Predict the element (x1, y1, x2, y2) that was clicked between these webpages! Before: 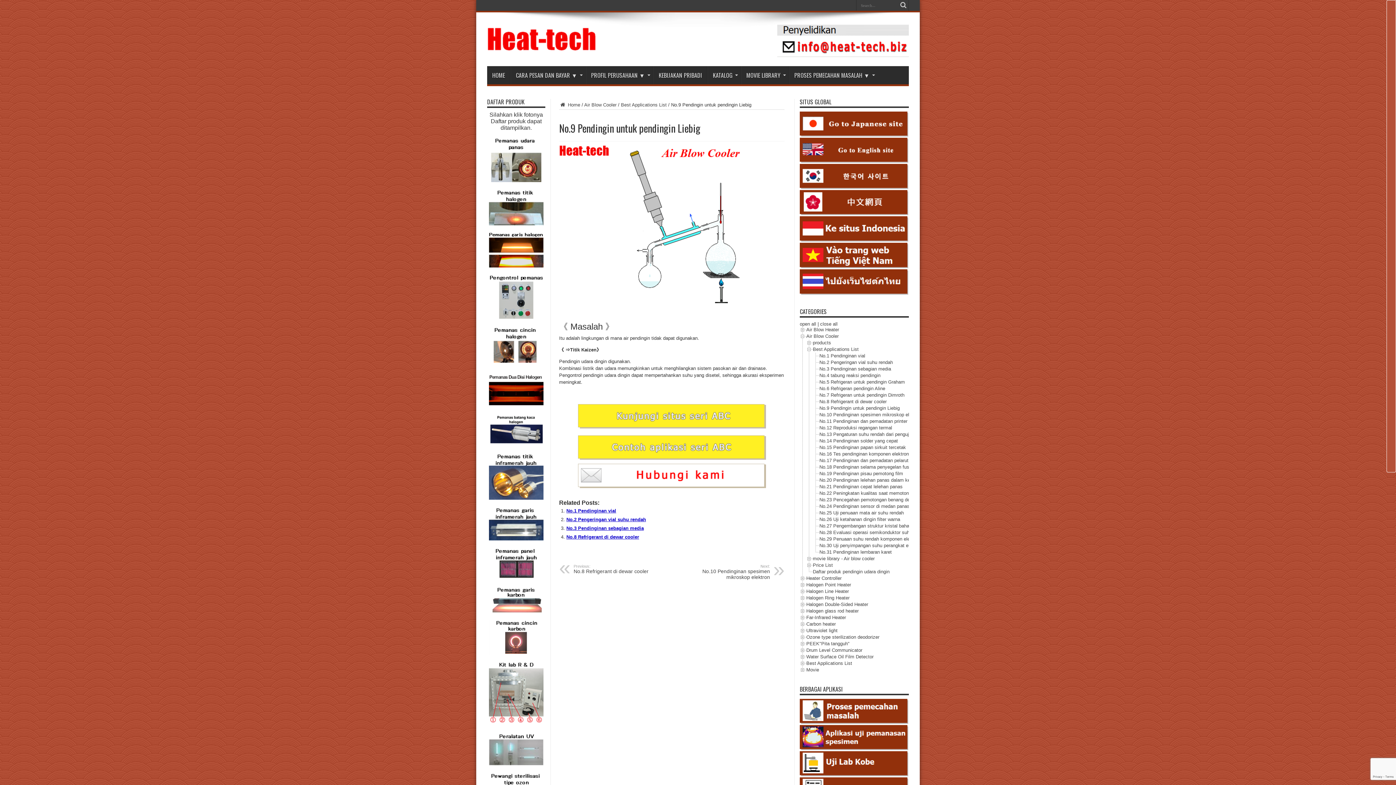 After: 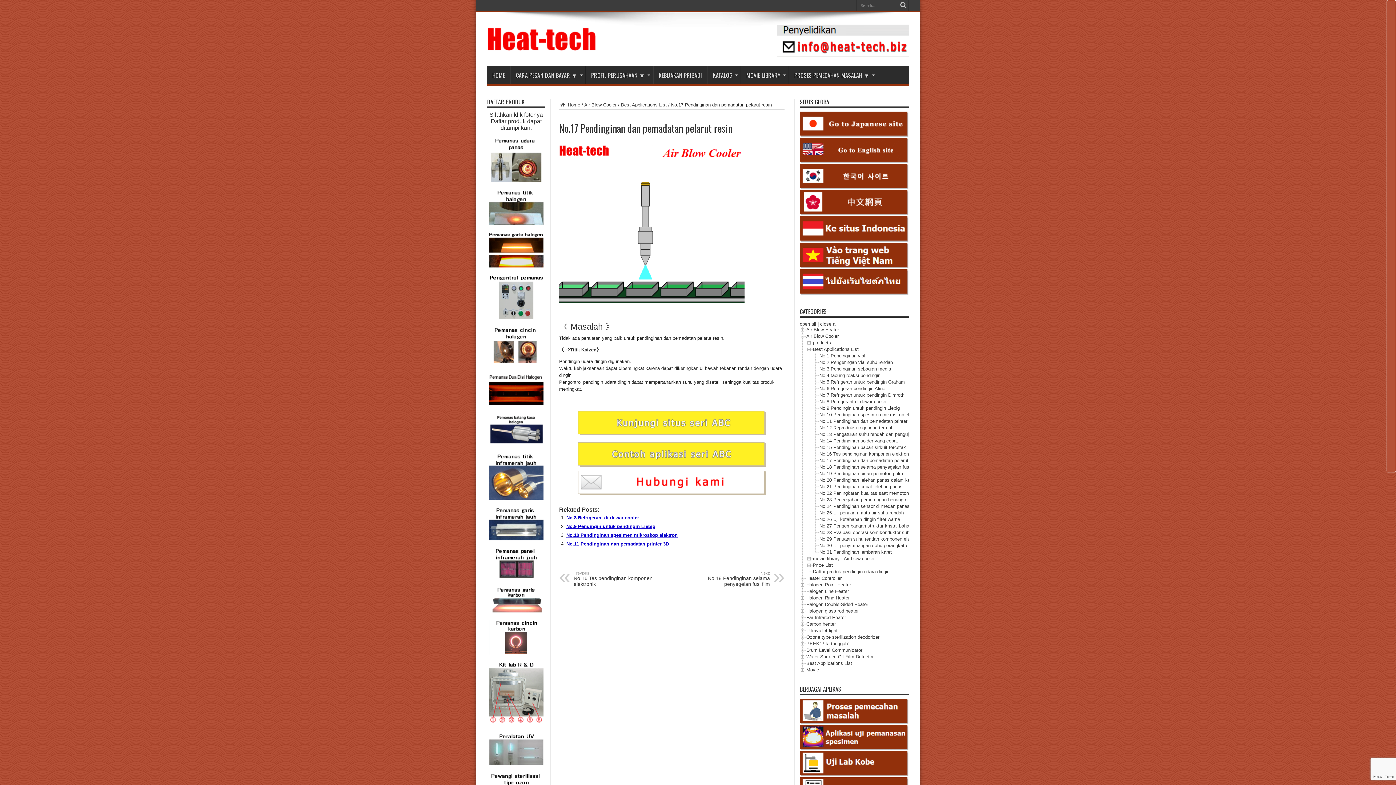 Action: bbox: (819, 457, 920, 463) label: No.17 Pendinginan dan pemadatan pelarut resin